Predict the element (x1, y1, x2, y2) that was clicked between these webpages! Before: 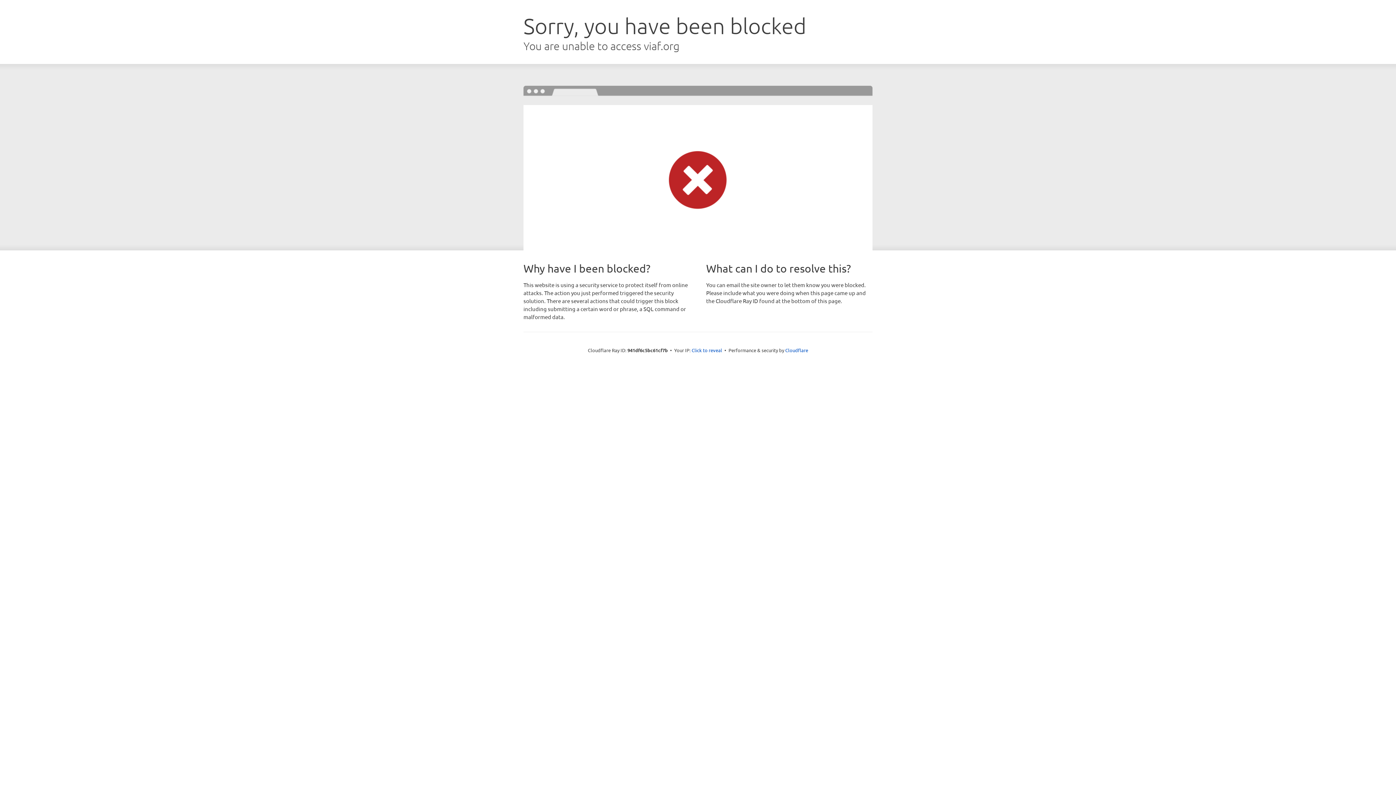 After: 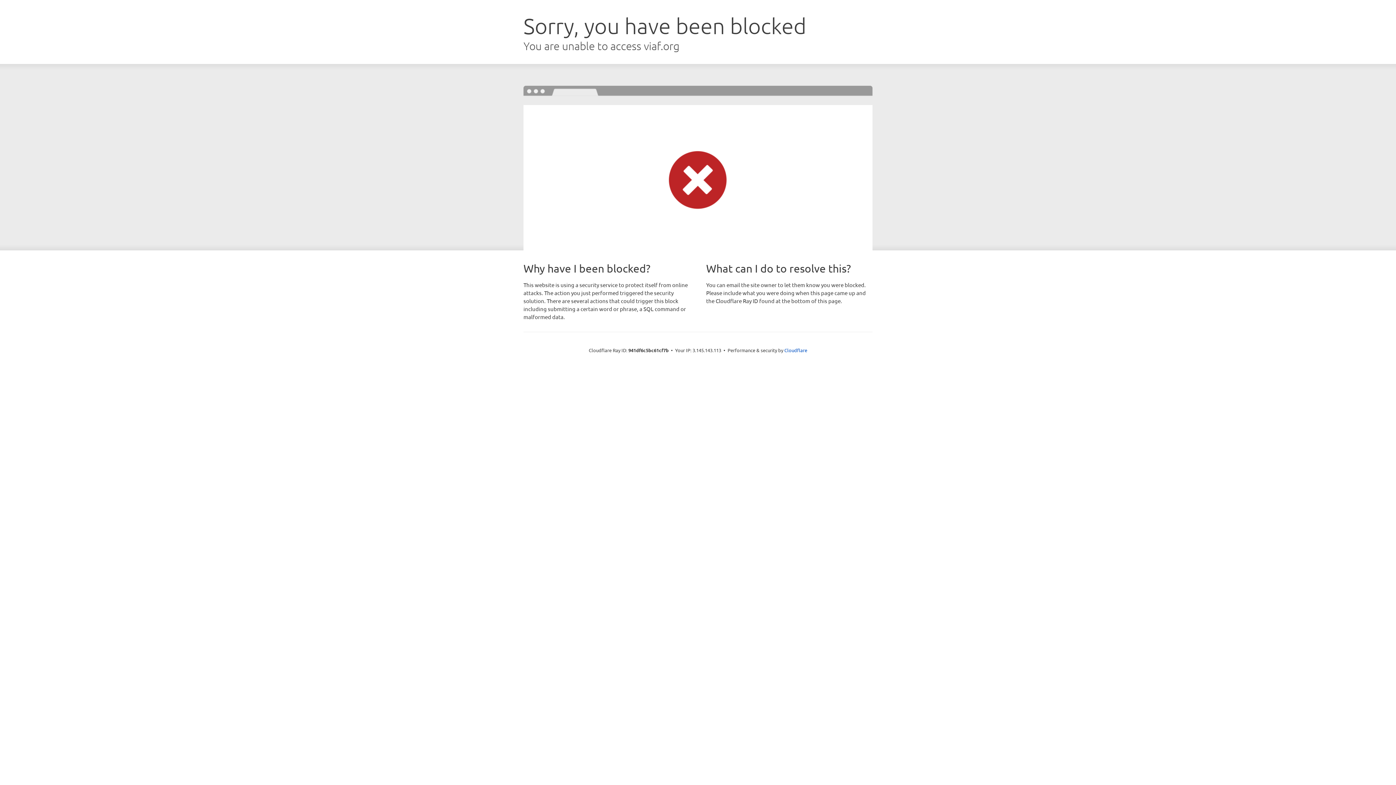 Action: bbox: (691, 346, 722, 353) label: Click to reveal